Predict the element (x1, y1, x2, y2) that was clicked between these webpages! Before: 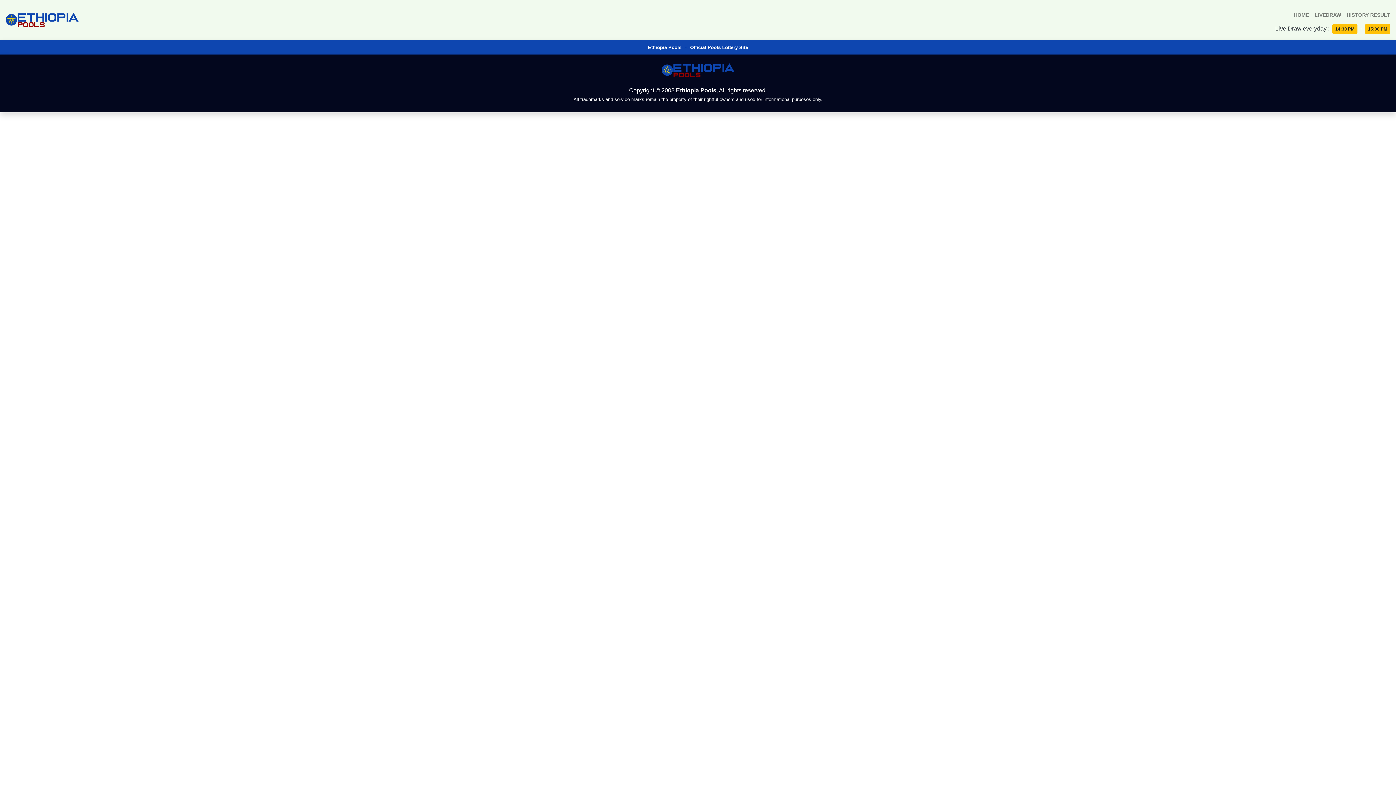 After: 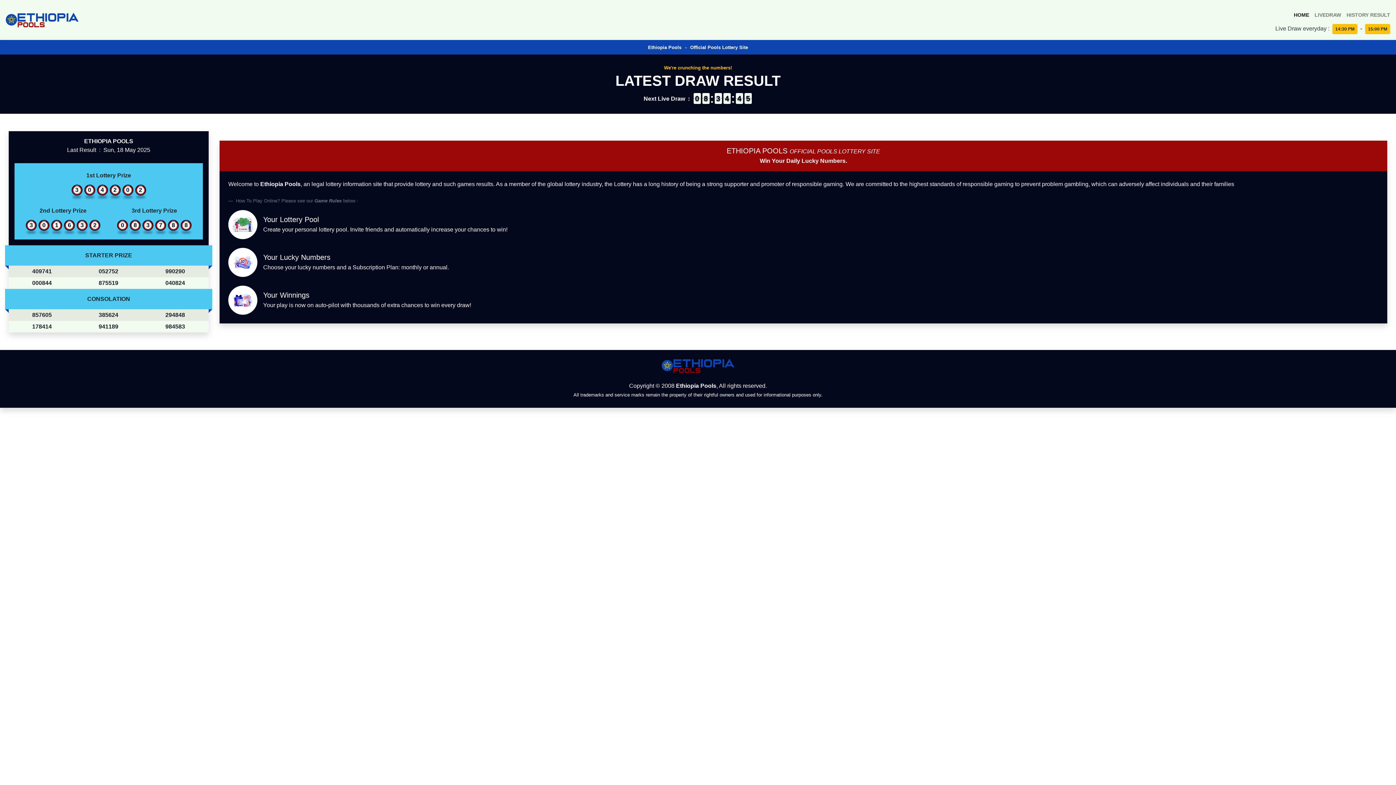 Action: bbox: (1294, 5, 1309, 24) label: HOME